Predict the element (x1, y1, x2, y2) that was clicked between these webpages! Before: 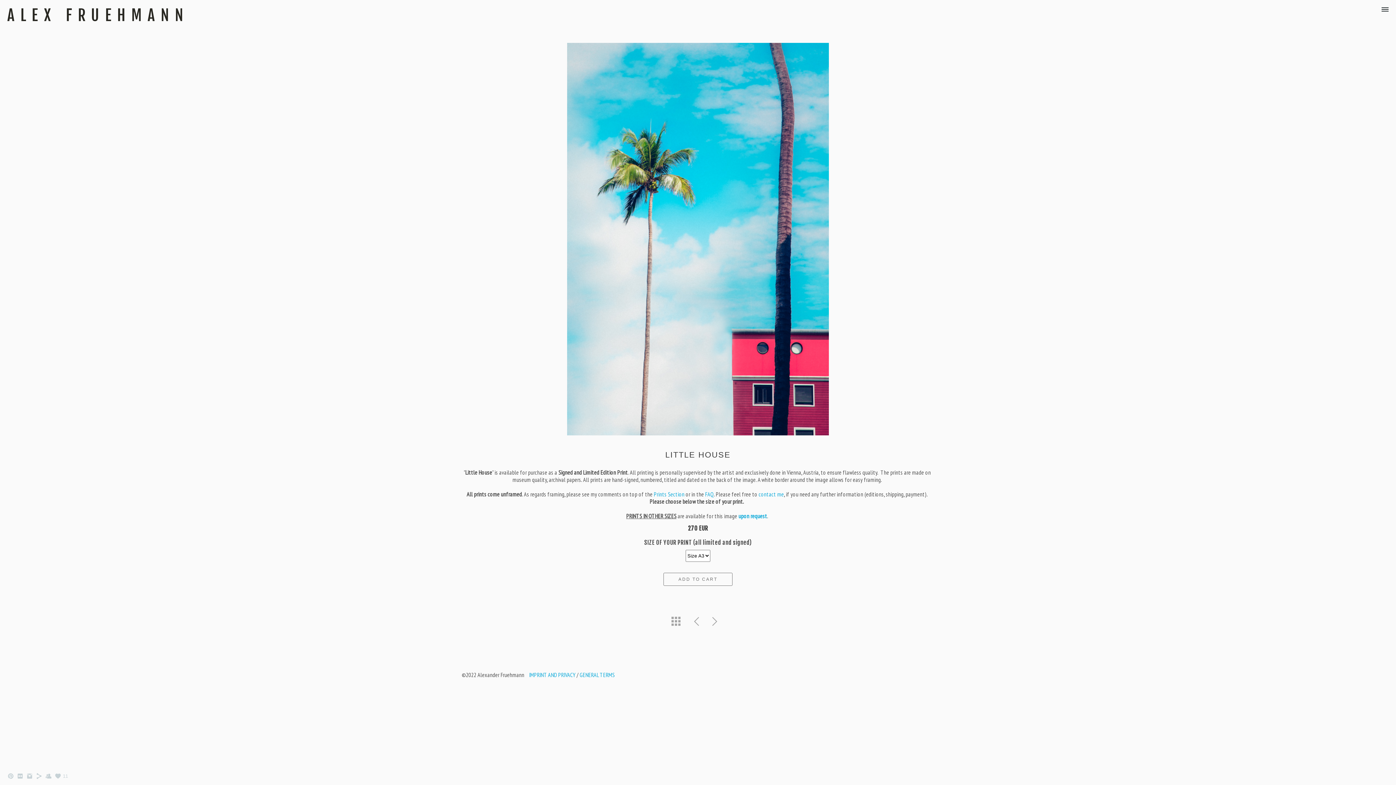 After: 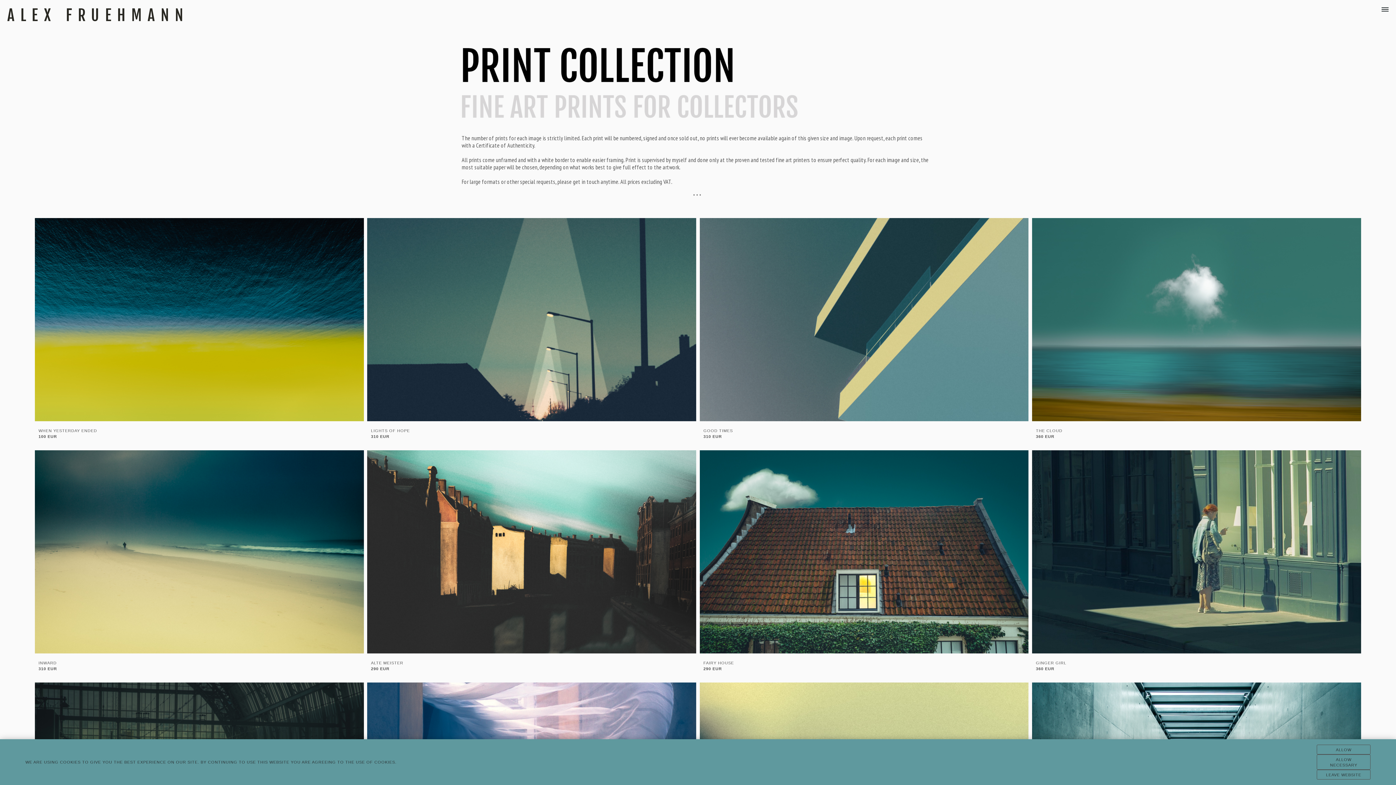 Action: label: Prints Section bbox: (653, 490, 684, 498)